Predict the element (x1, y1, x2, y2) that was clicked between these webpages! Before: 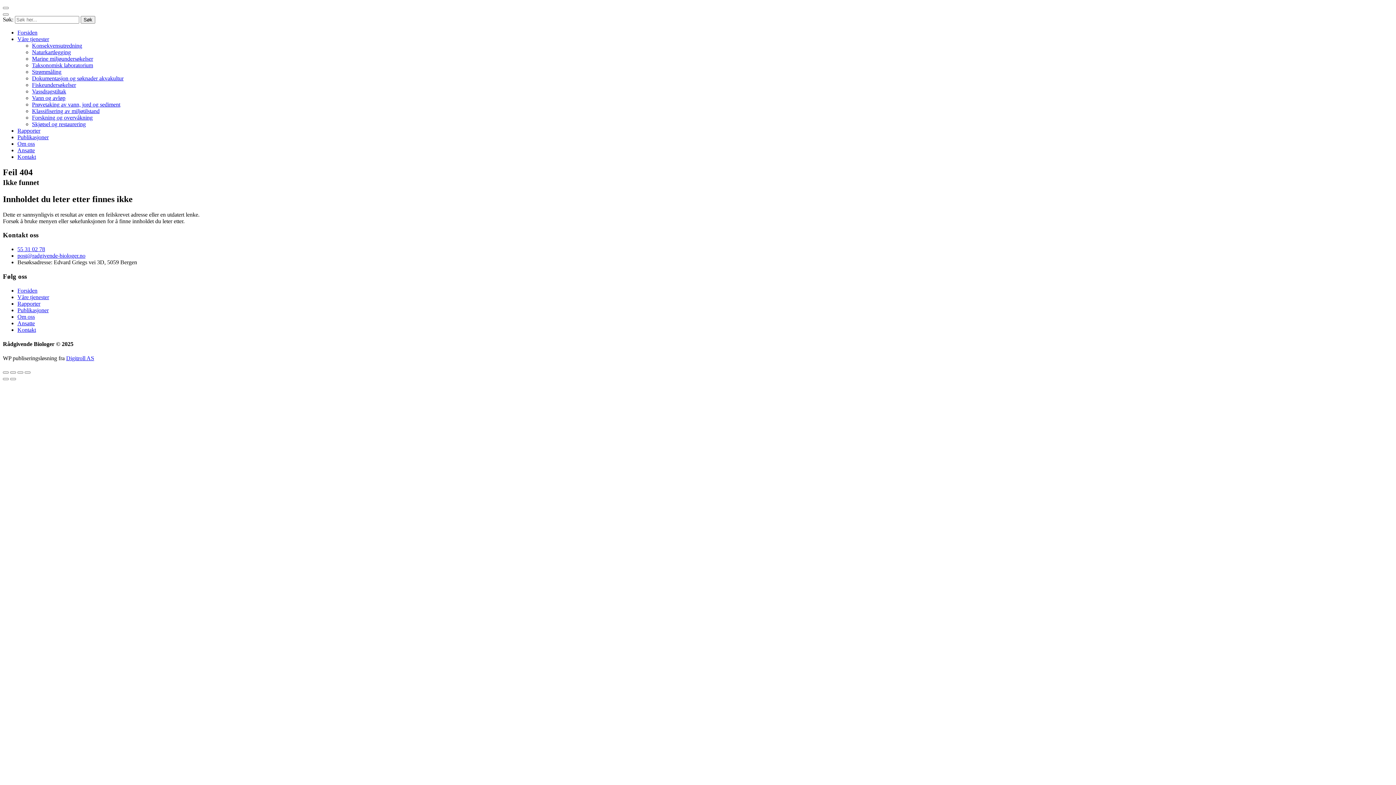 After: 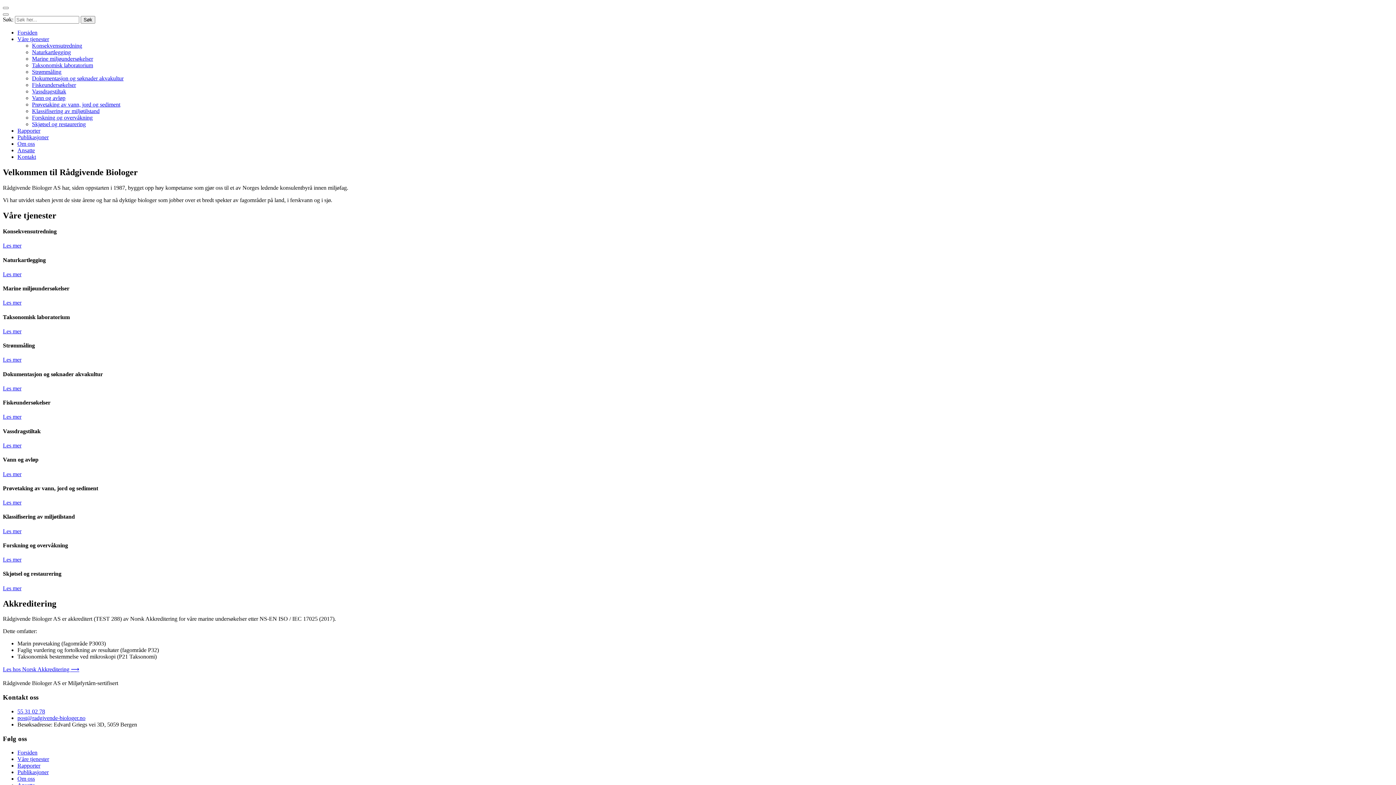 Action: label: Forsiden bbox: (17, 29, 37, 35)